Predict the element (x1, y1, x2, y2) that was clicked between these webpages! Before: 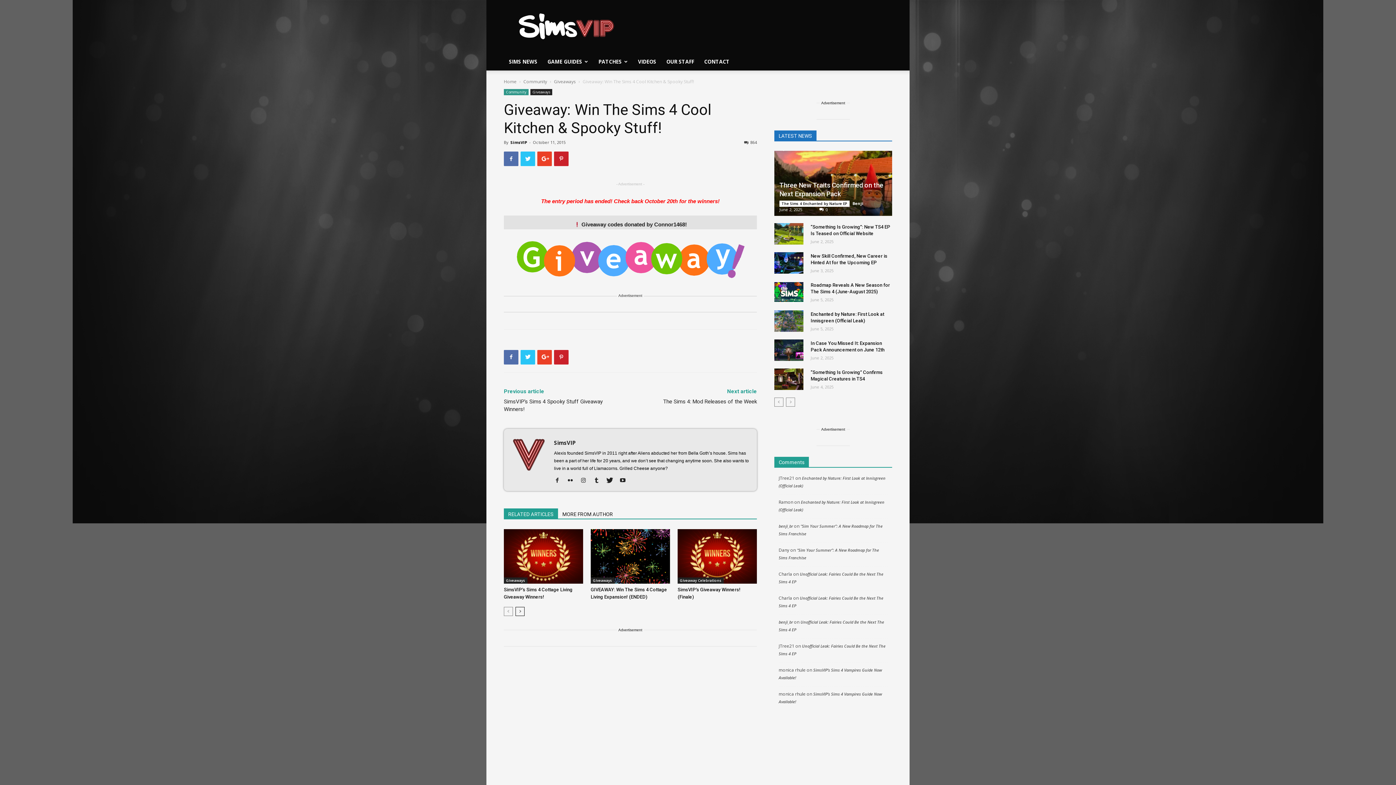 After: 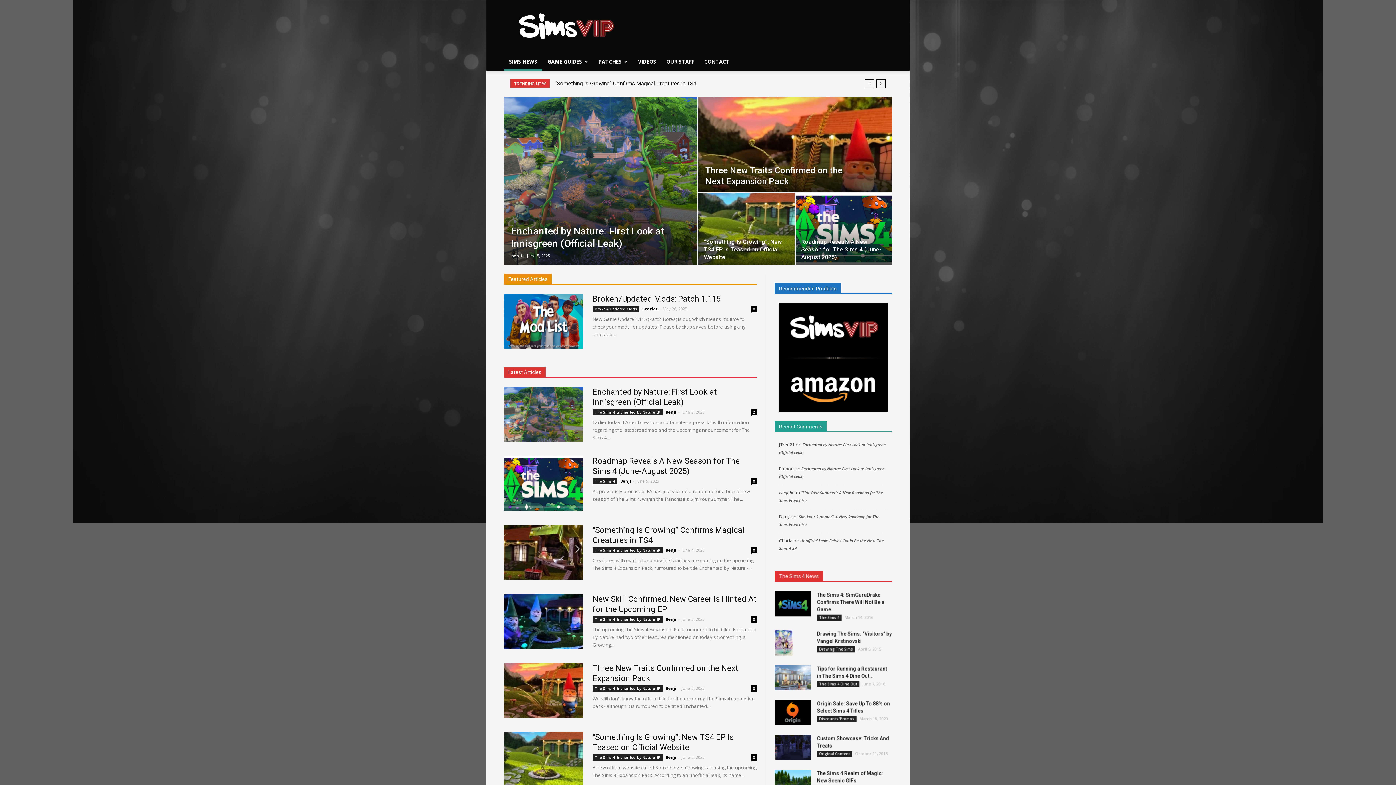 Action: bbox: (778, 523, 793, 529) label: benji_br